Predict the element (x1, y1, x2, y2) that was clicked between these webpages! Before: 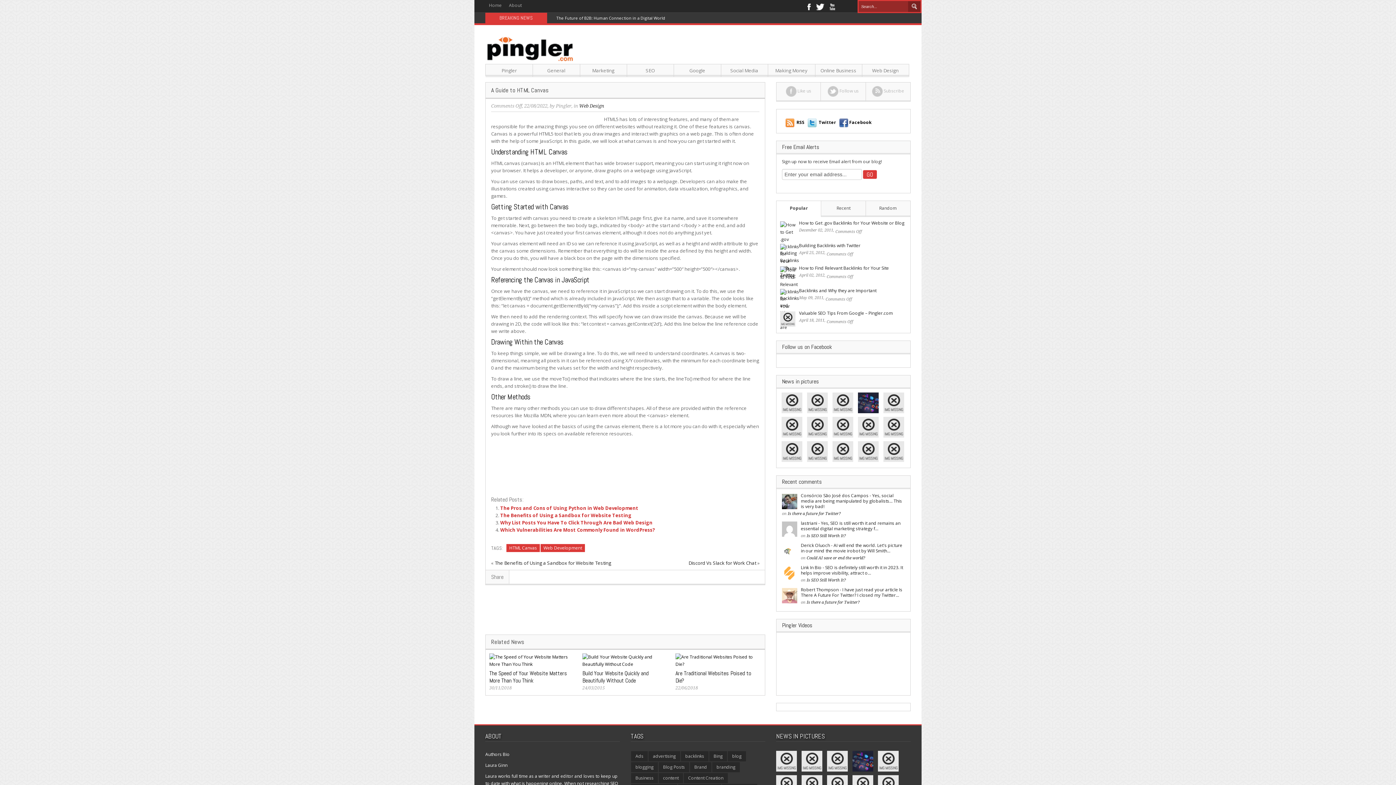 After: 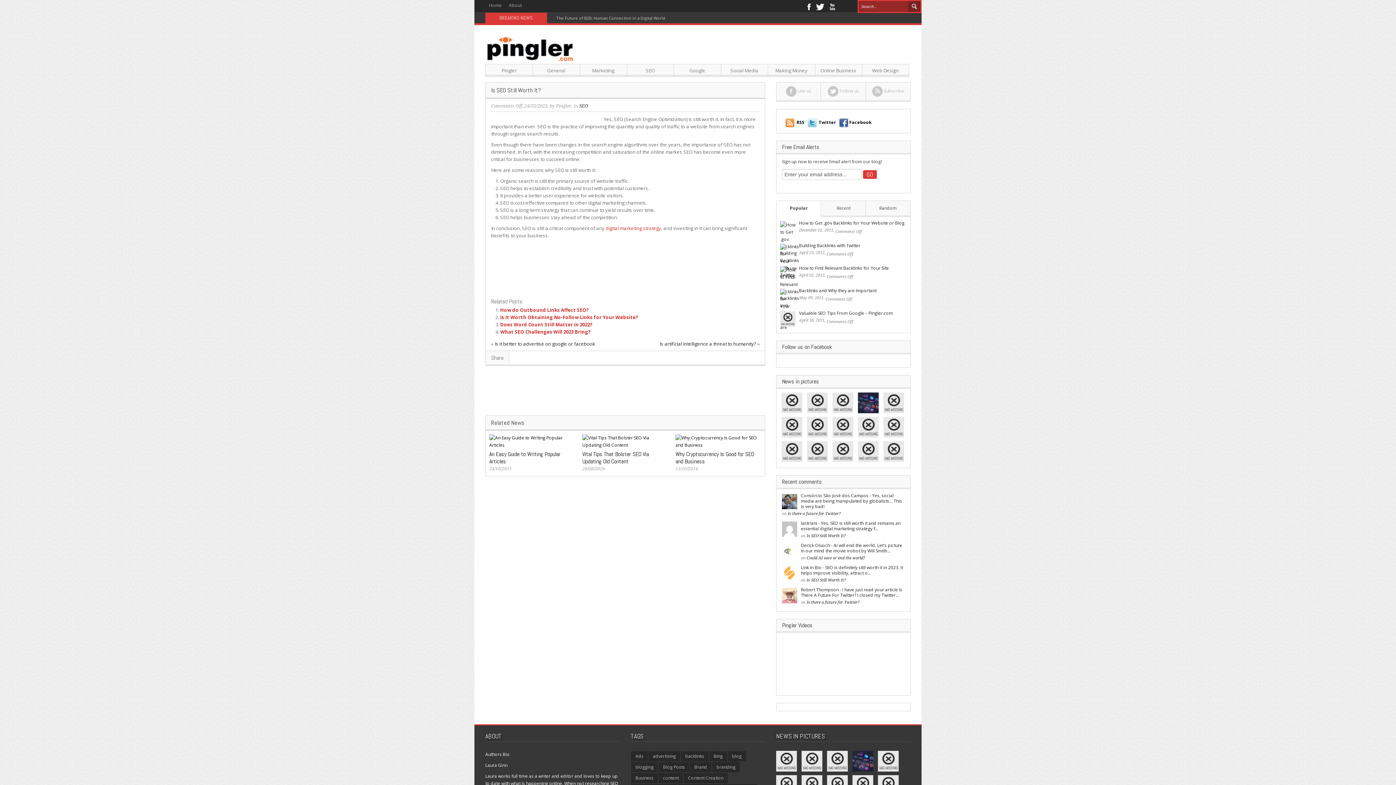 Action: label: Is SEO Still Worth It? bbox: (806, 578, 846, 582)